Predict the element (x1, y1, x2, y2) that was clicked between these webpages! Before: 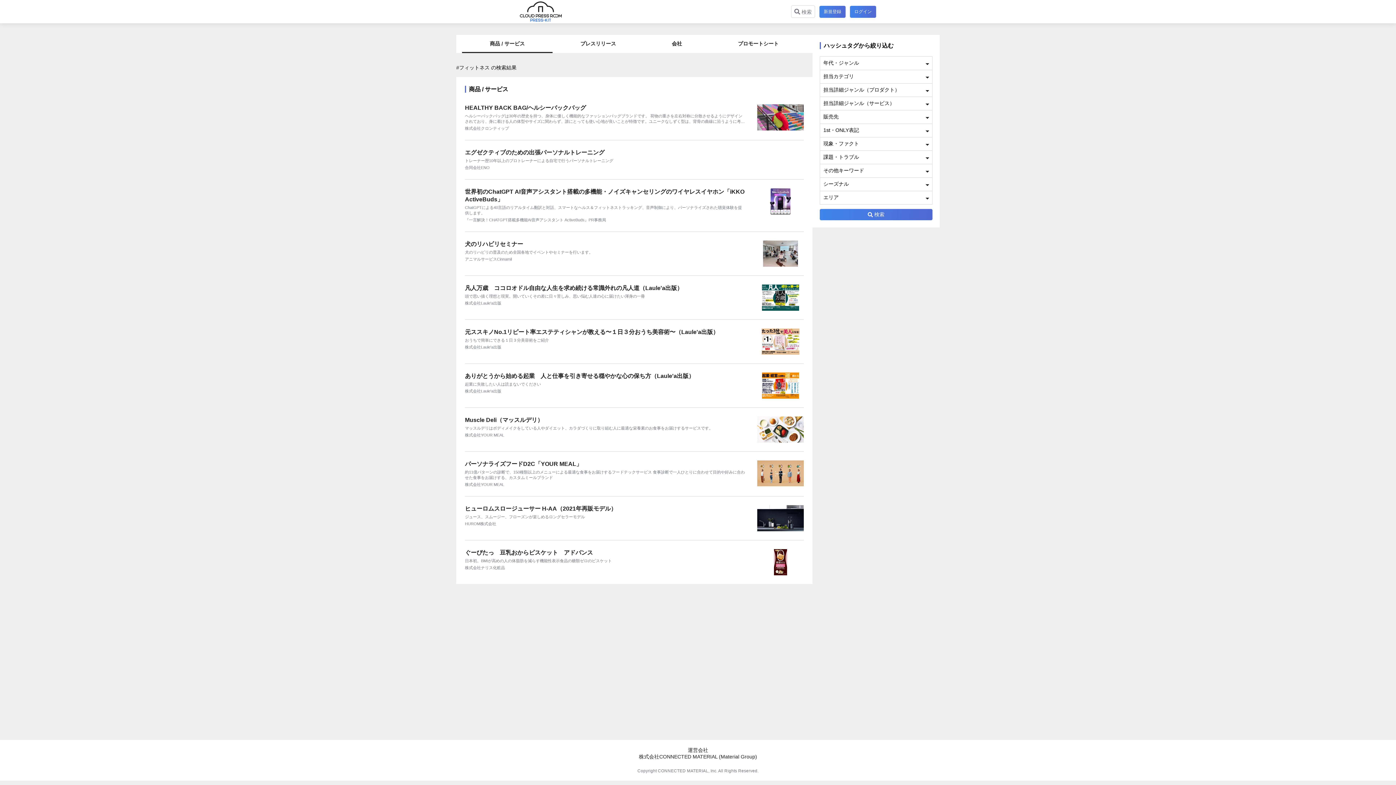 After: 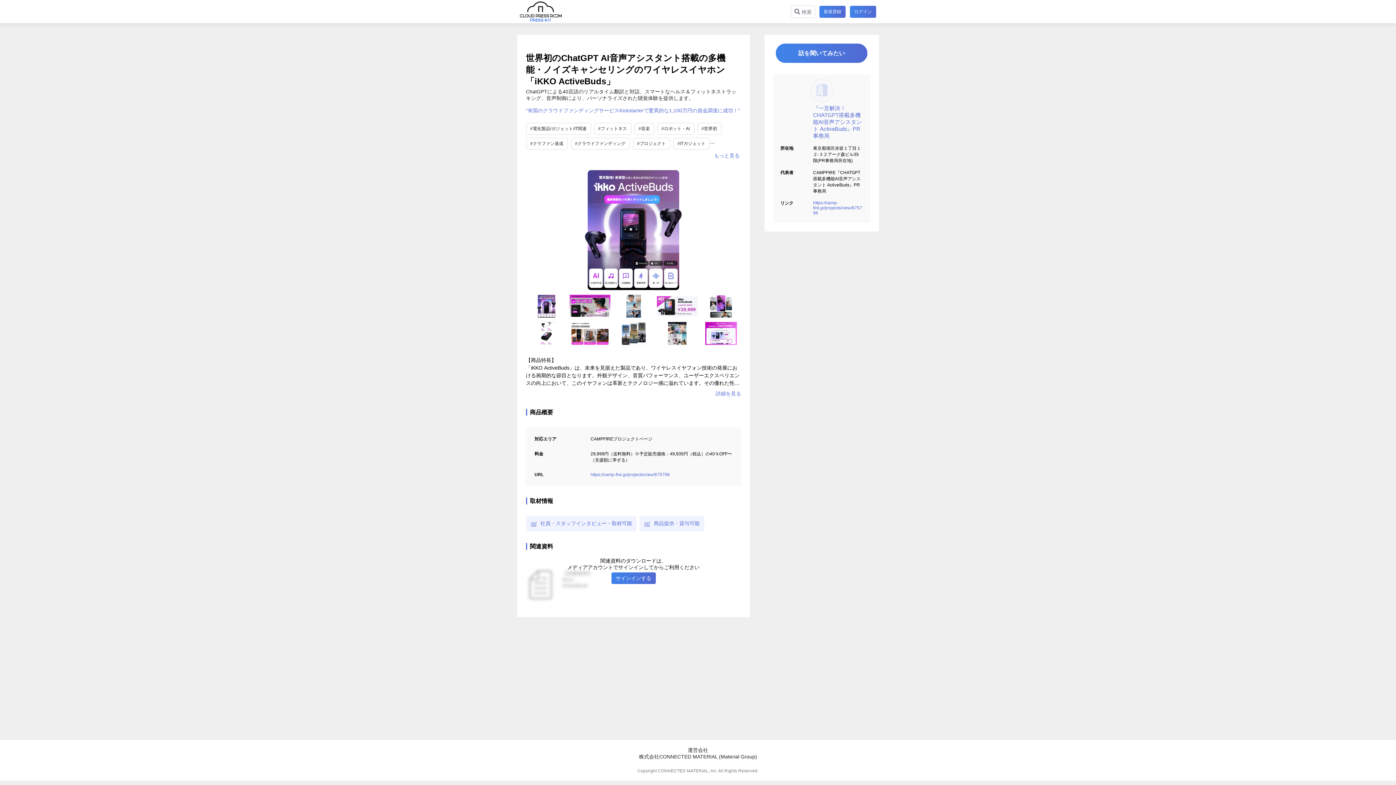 Action: label: 世界初のChatGPT AI音声アシスタント搭載の多機能・ノイズキャンセリングのワイヤレスイヤホン「iKKO ActiveBuds」

ChatGPTによる40言語のリアルタイム翻訳と対話、スマートなヘルス＆フィットネストラッキング、音声制御により、パーソナライズされた聴覚体験を提供します。

『一言解決！CHATGPT搭載多機能AI音声アシスタント ActiveBuds』PR事務局 bbox: (465, 188, 804, 222)